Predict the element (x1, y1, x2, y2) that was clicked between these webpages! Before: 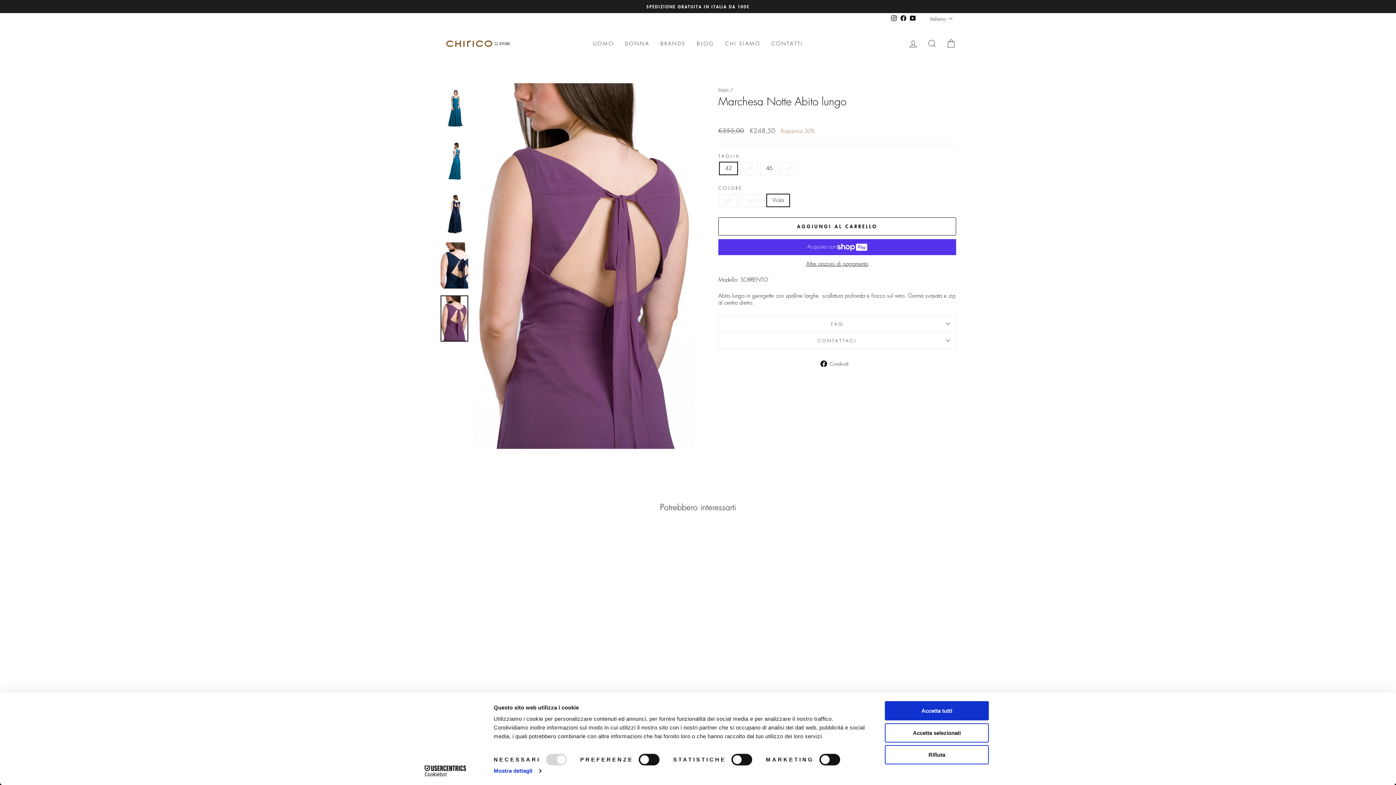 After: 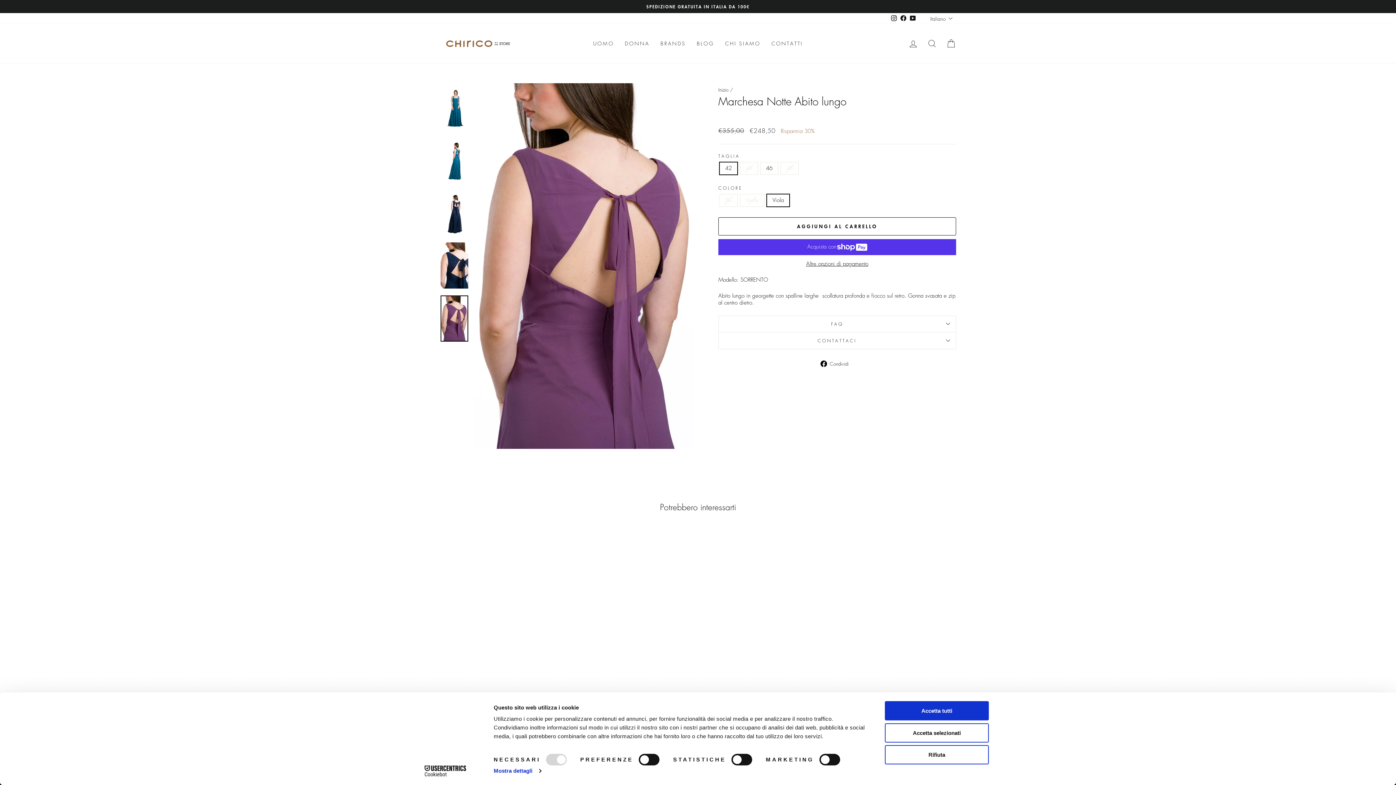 Action: bbox: (440, 295, 468, 341)